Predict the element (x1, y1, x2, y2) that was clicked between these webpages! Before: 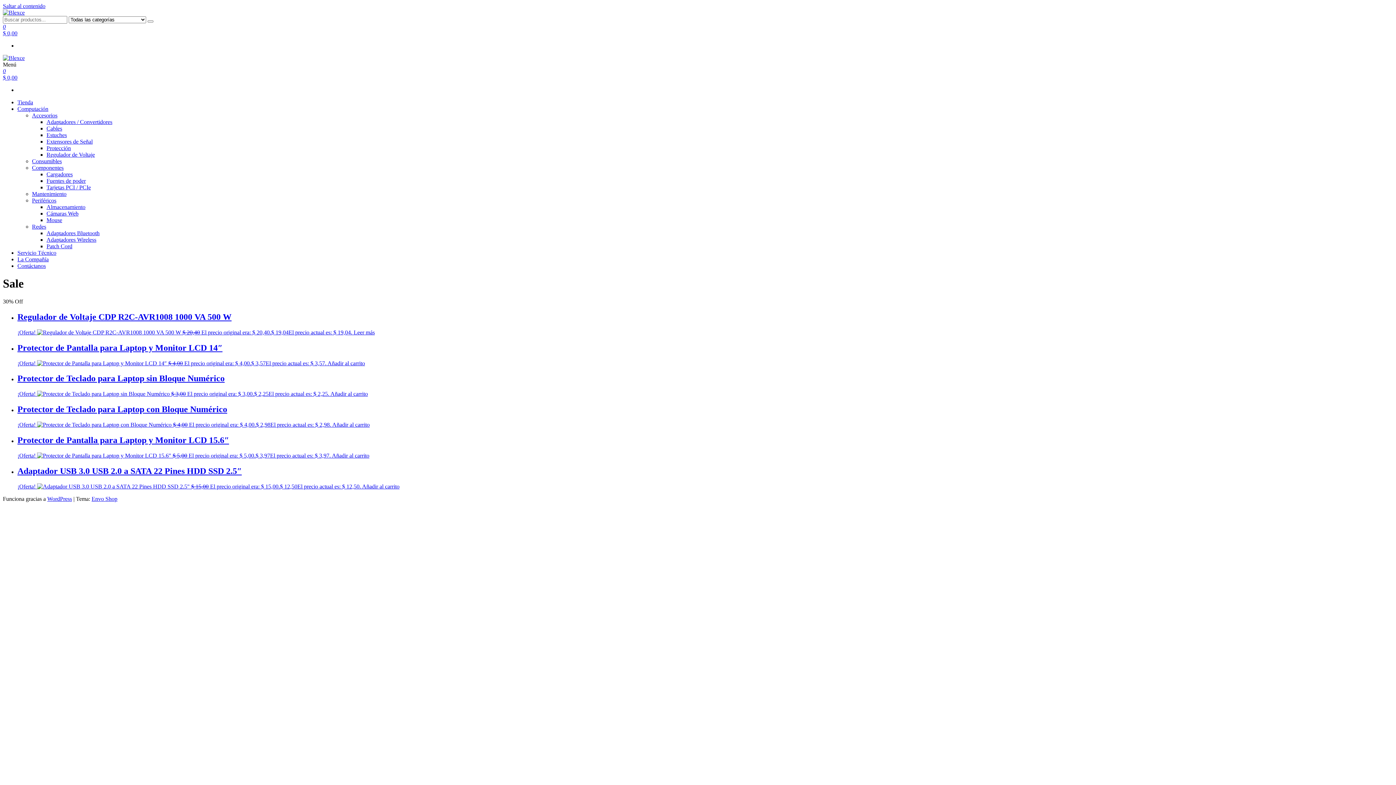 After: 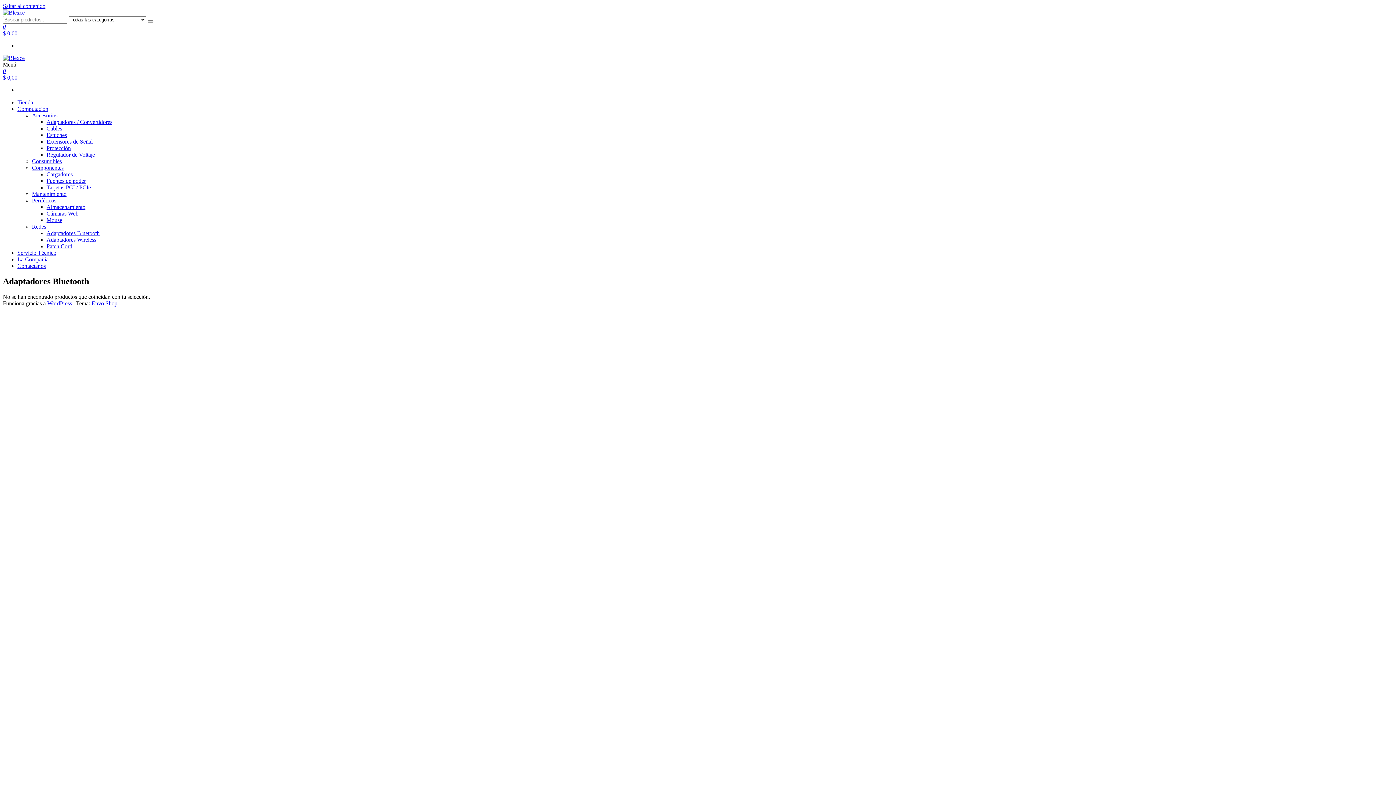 Action: bbox: (46, 230, 99, 236) label: Adaptadores Bluetooth